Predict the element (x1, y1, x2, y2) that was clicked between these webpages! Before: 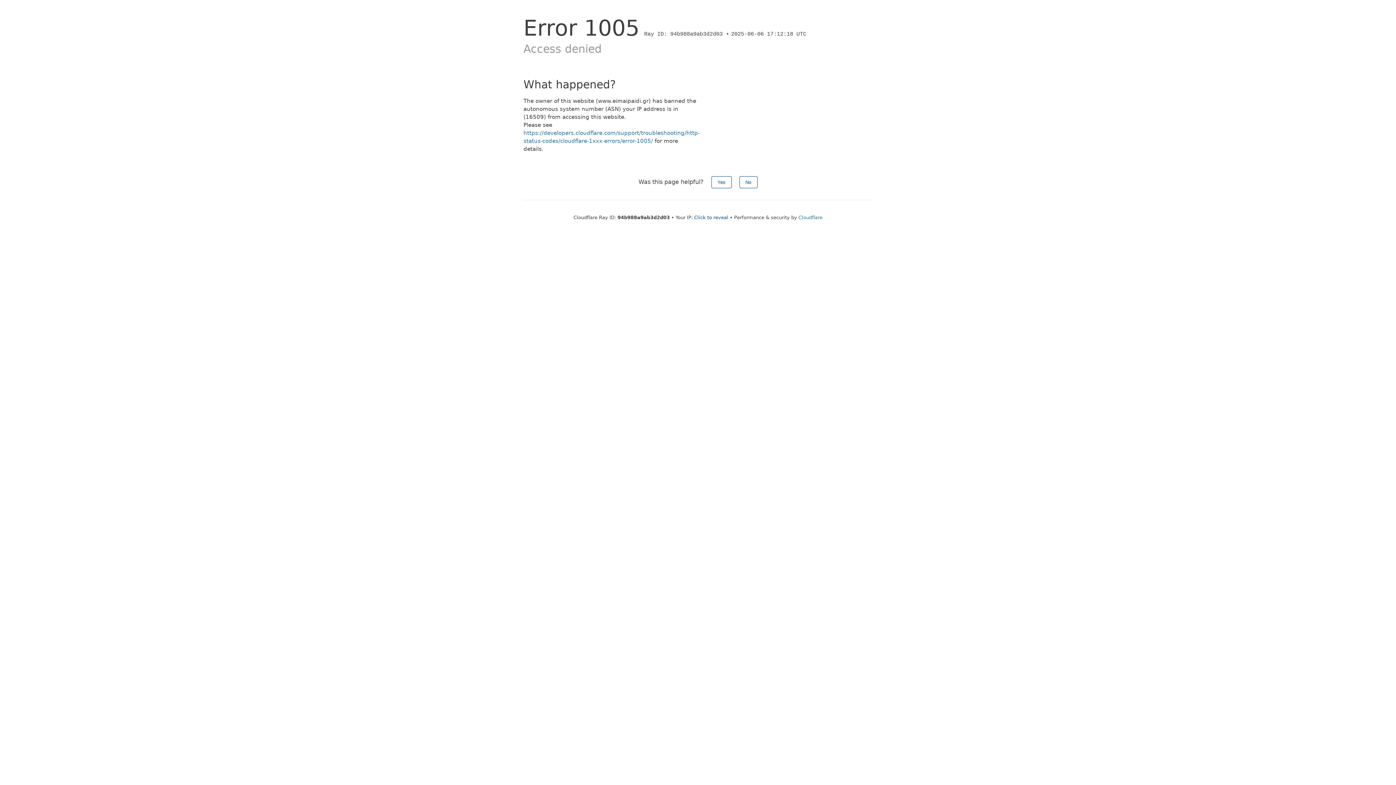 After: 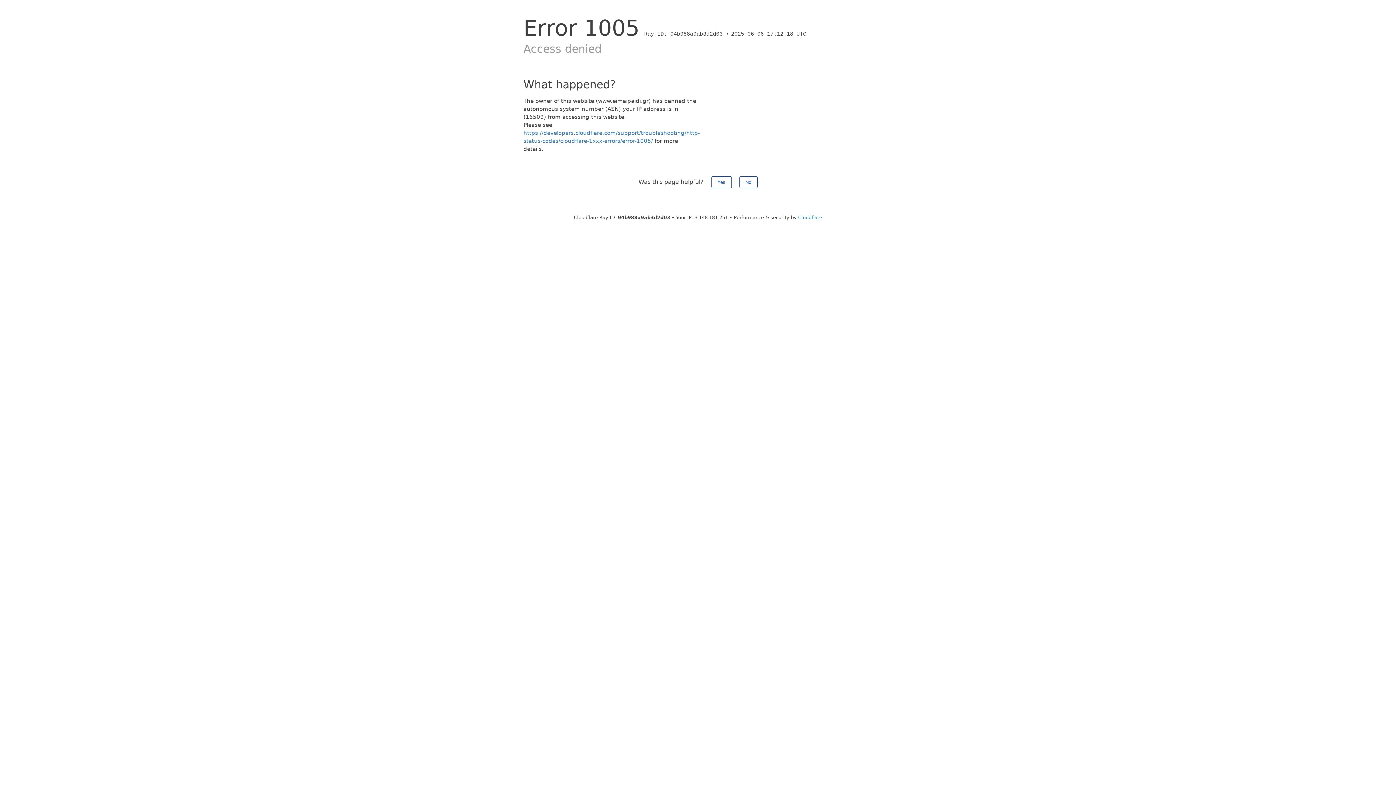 Action: bbox: (694, 214, 728, 220) label: Click to reveal